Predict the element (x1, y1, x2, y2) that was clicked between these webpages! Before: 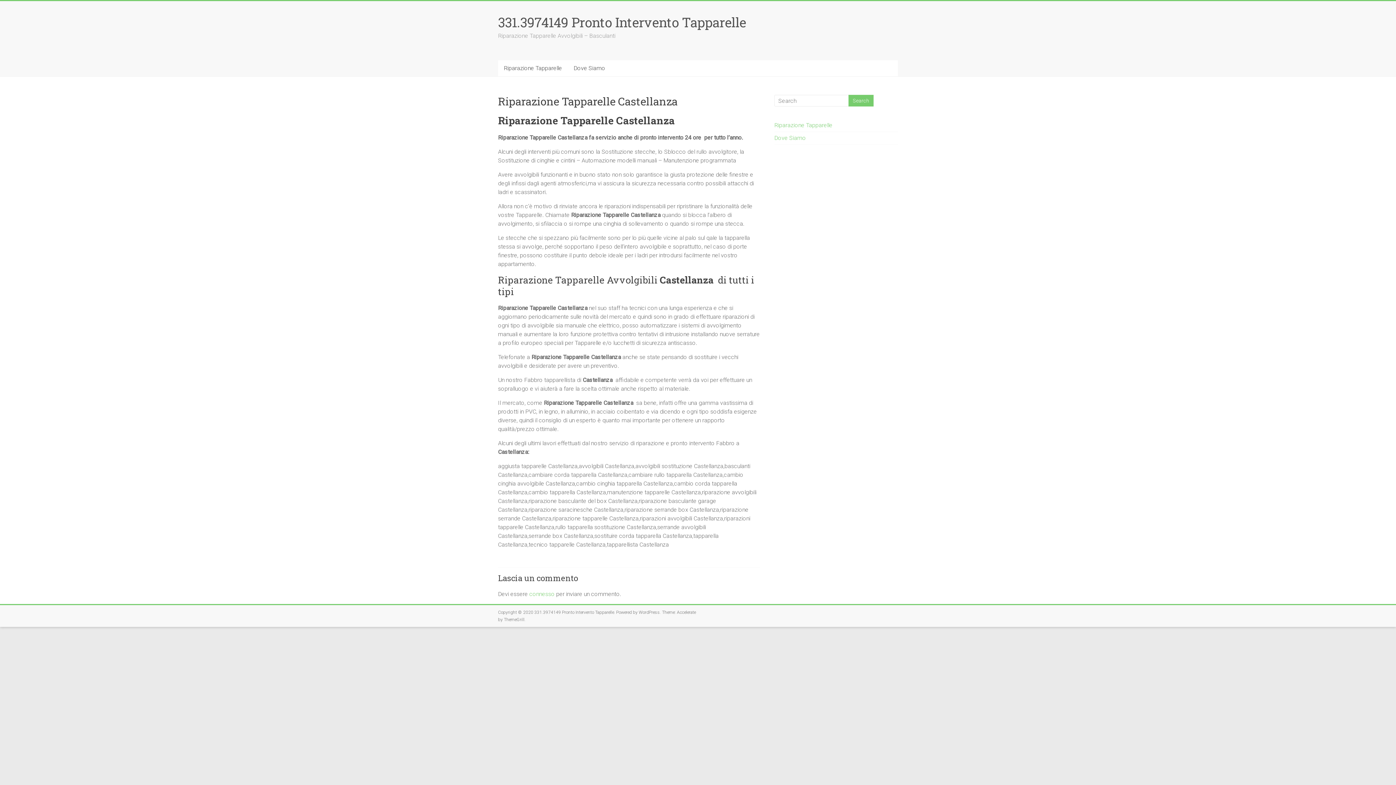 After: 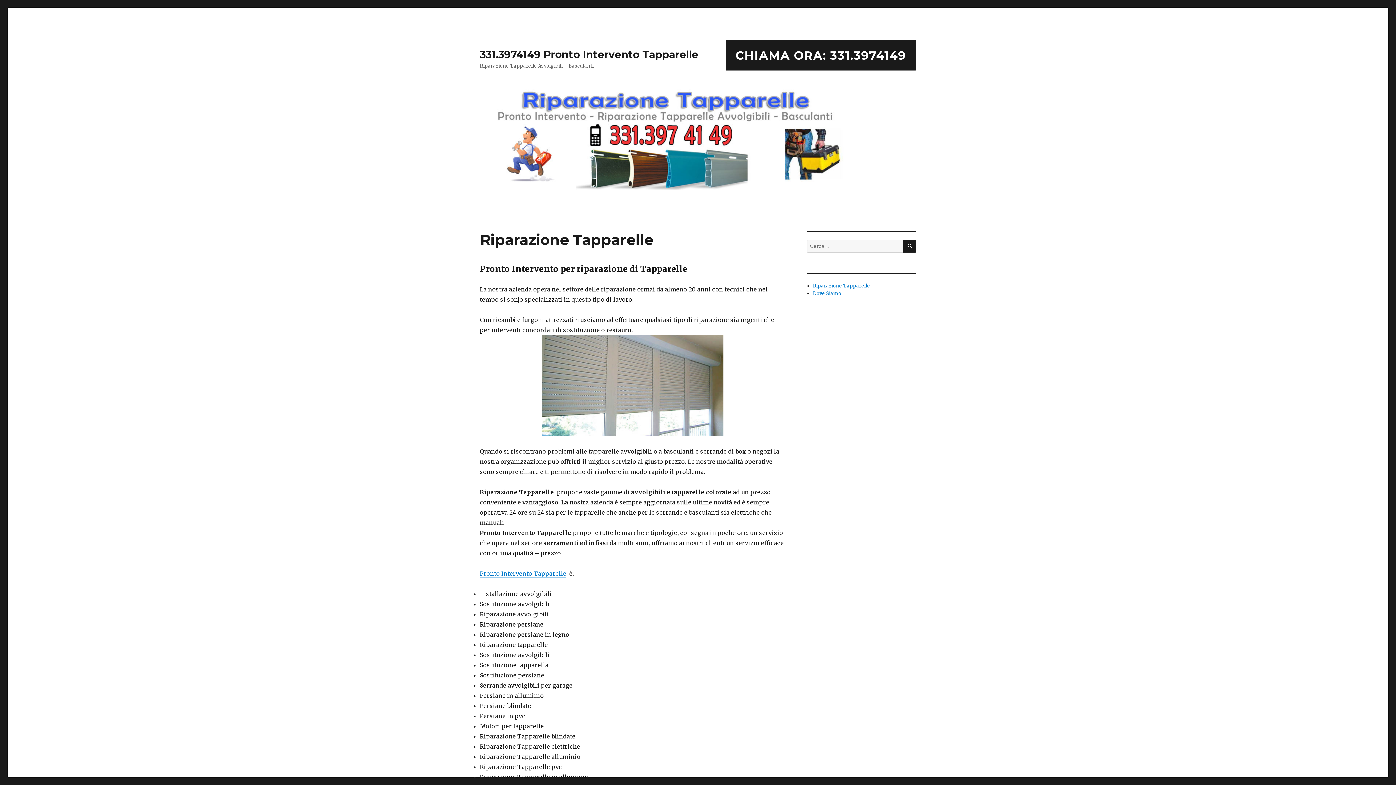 Action: label: 331.3974149 Pronto Intervento Tapparelle bbox: (498, 13, 746, 30)